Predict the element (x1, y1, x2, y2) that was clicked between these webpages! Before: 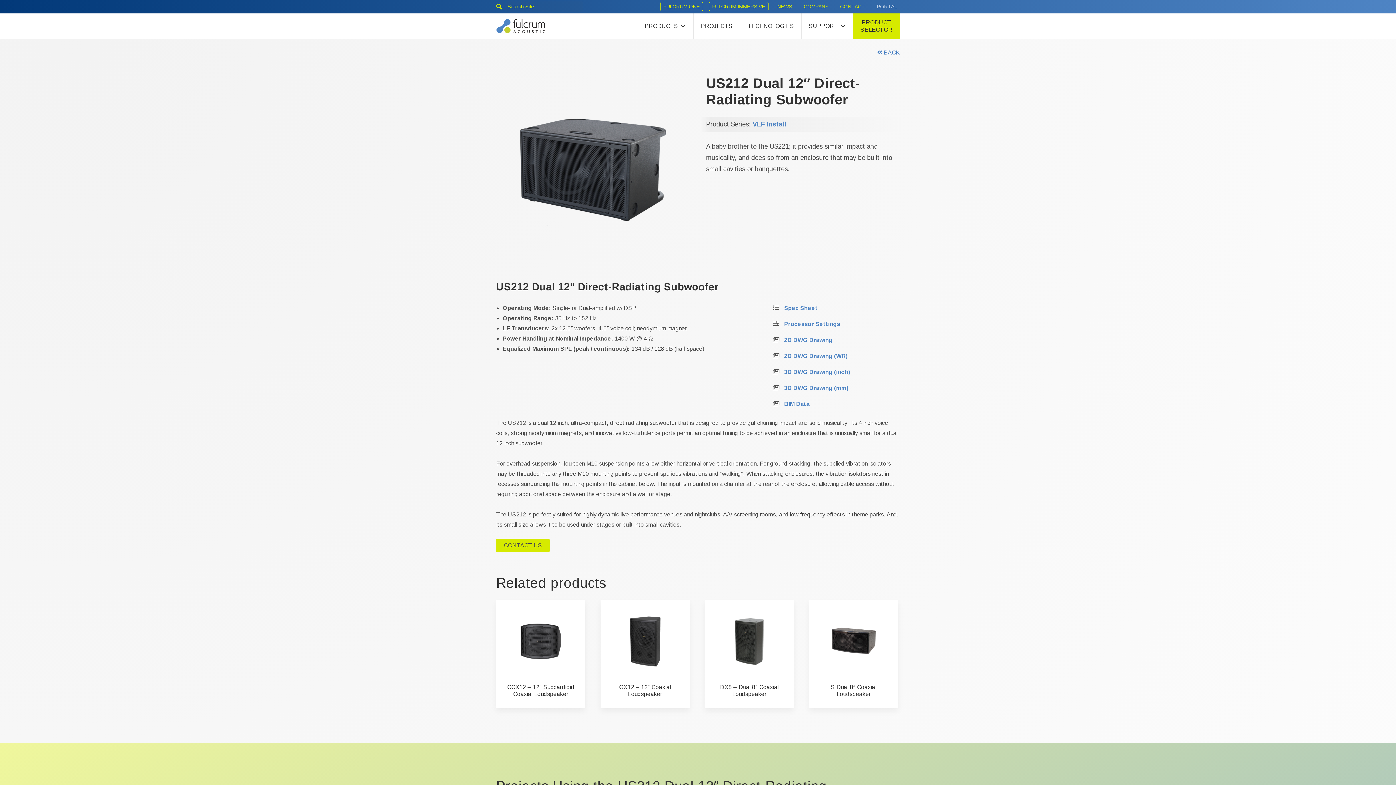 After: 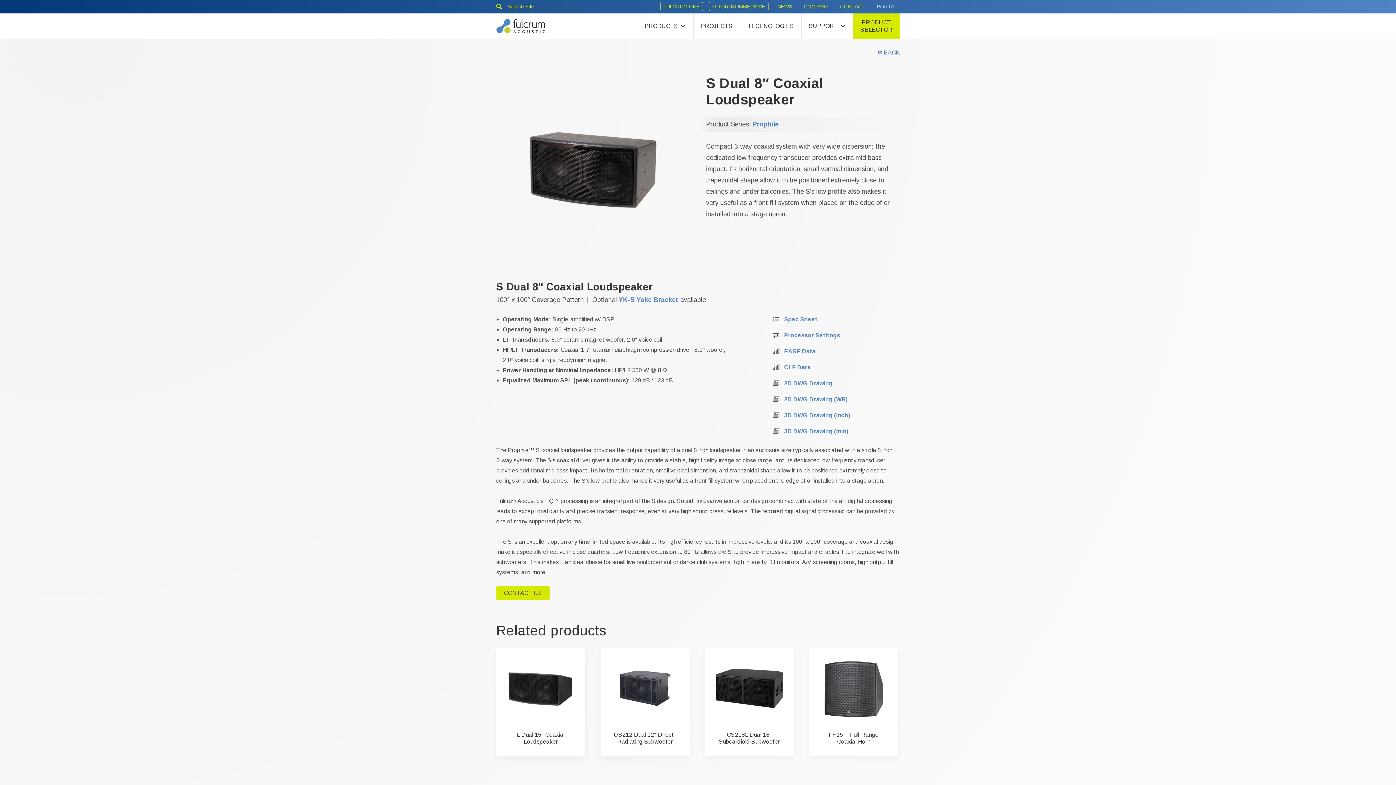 Action: bbox: (820, 608, 887, 700) label: S Dual 8″ Coaxial Loudspeaker